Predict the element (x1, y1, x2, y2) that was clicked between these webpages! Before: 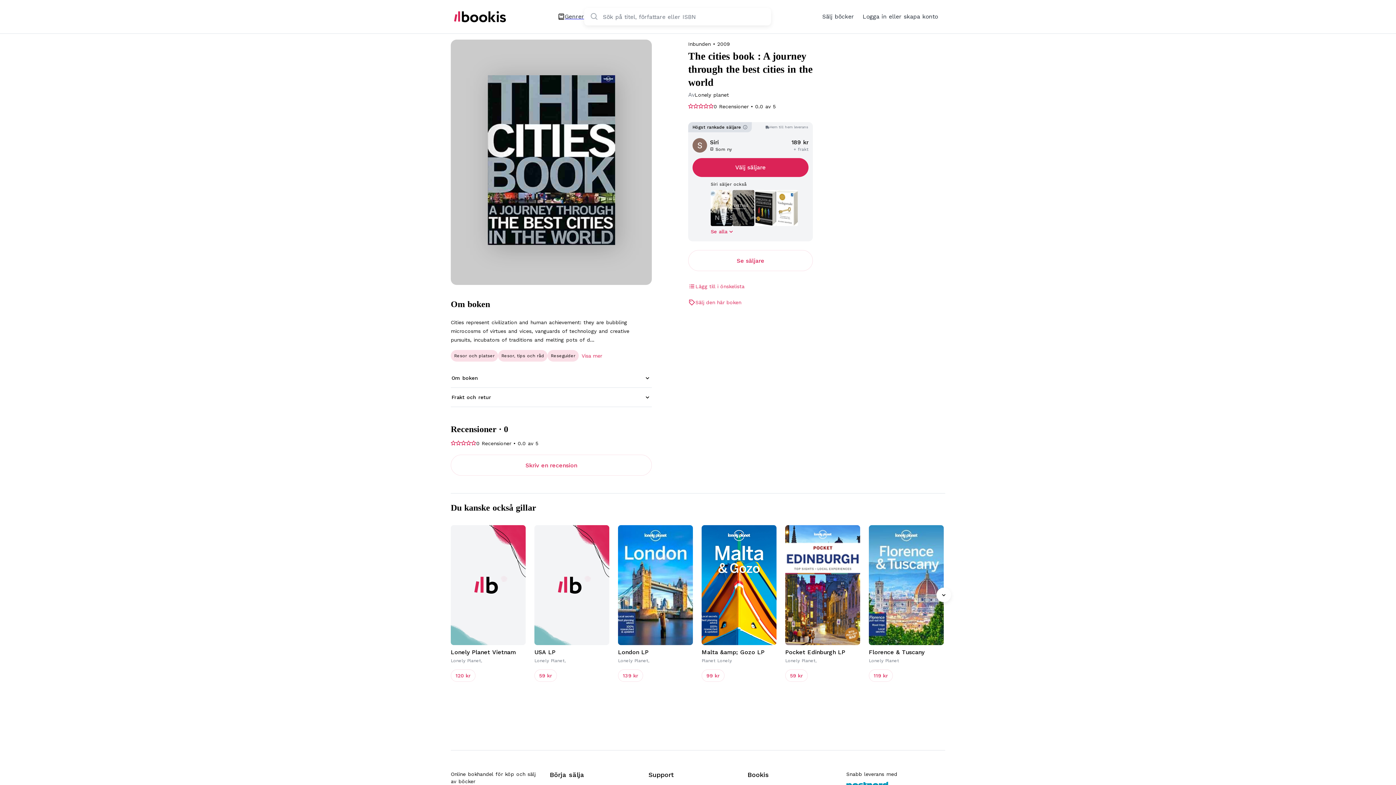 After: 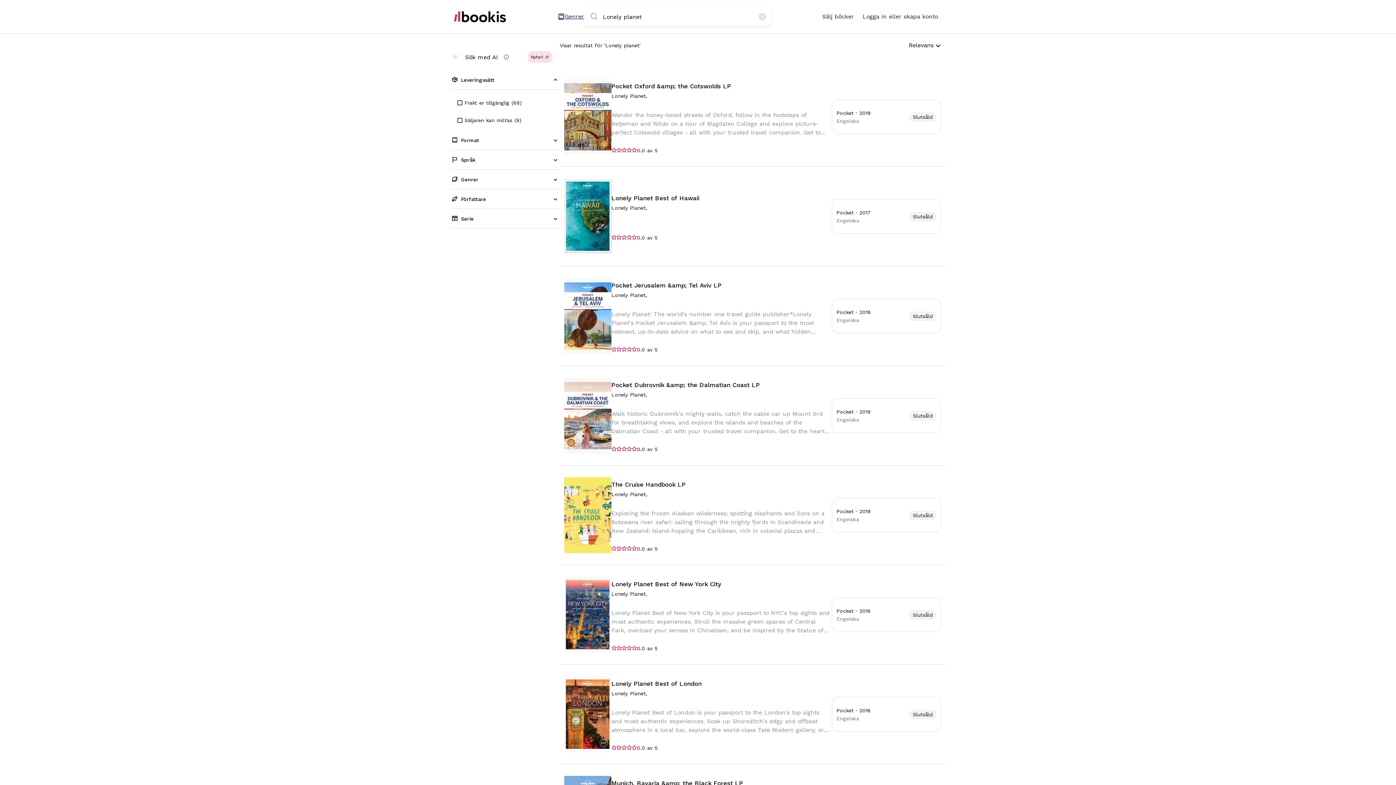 Action: bbox: (694, 90, 729, 99) label: Lonely planet